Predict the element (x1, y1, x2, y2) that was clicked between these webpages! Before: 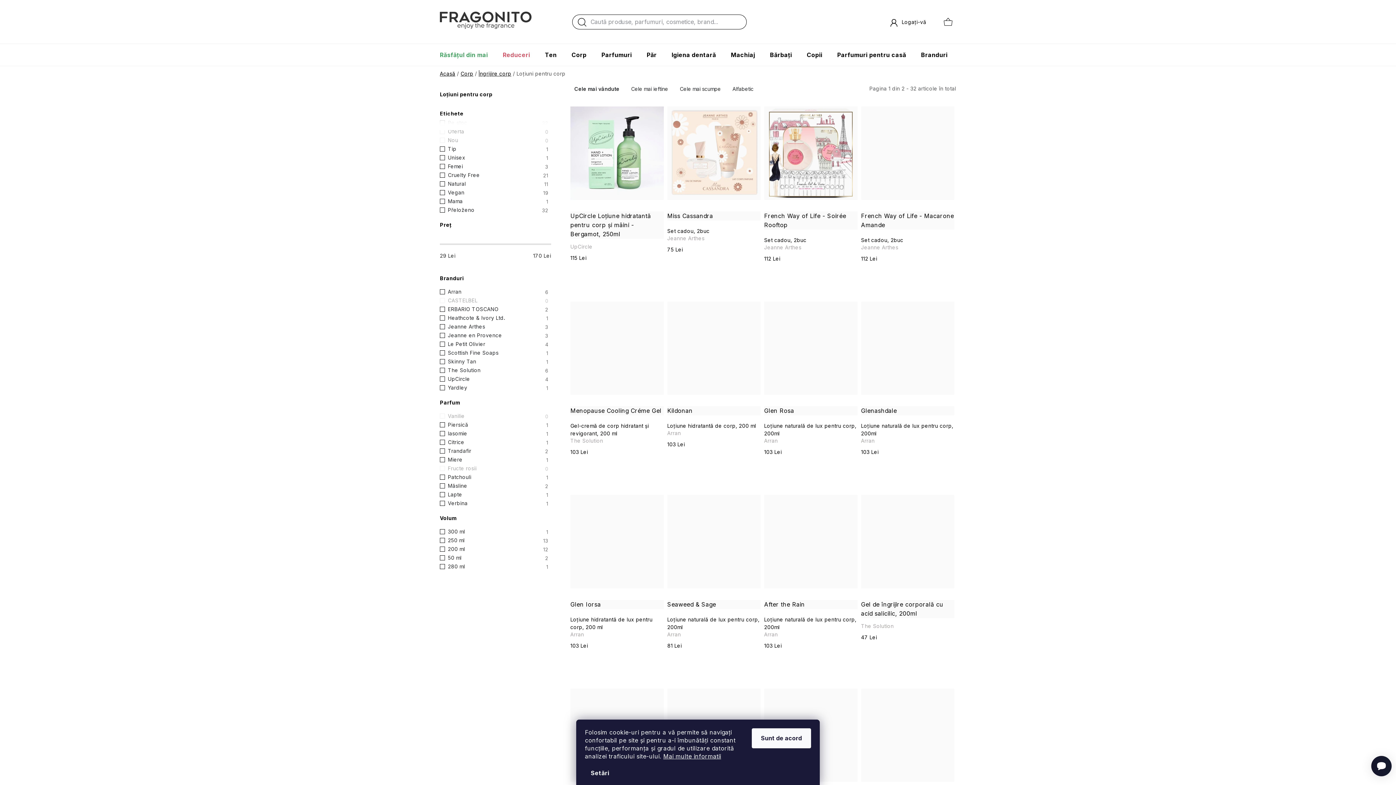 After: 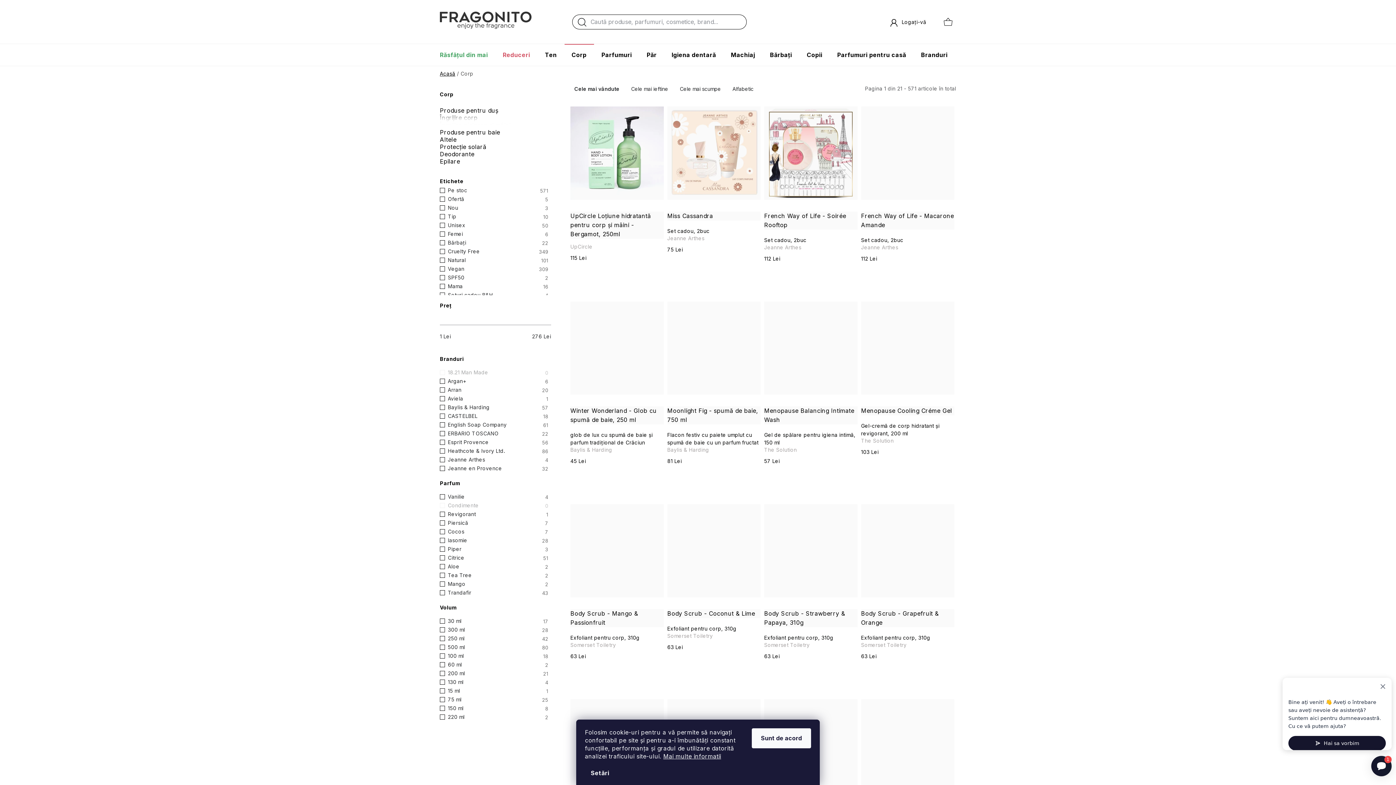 Action: label: Corp bbox: (564, 44, 594, 65)